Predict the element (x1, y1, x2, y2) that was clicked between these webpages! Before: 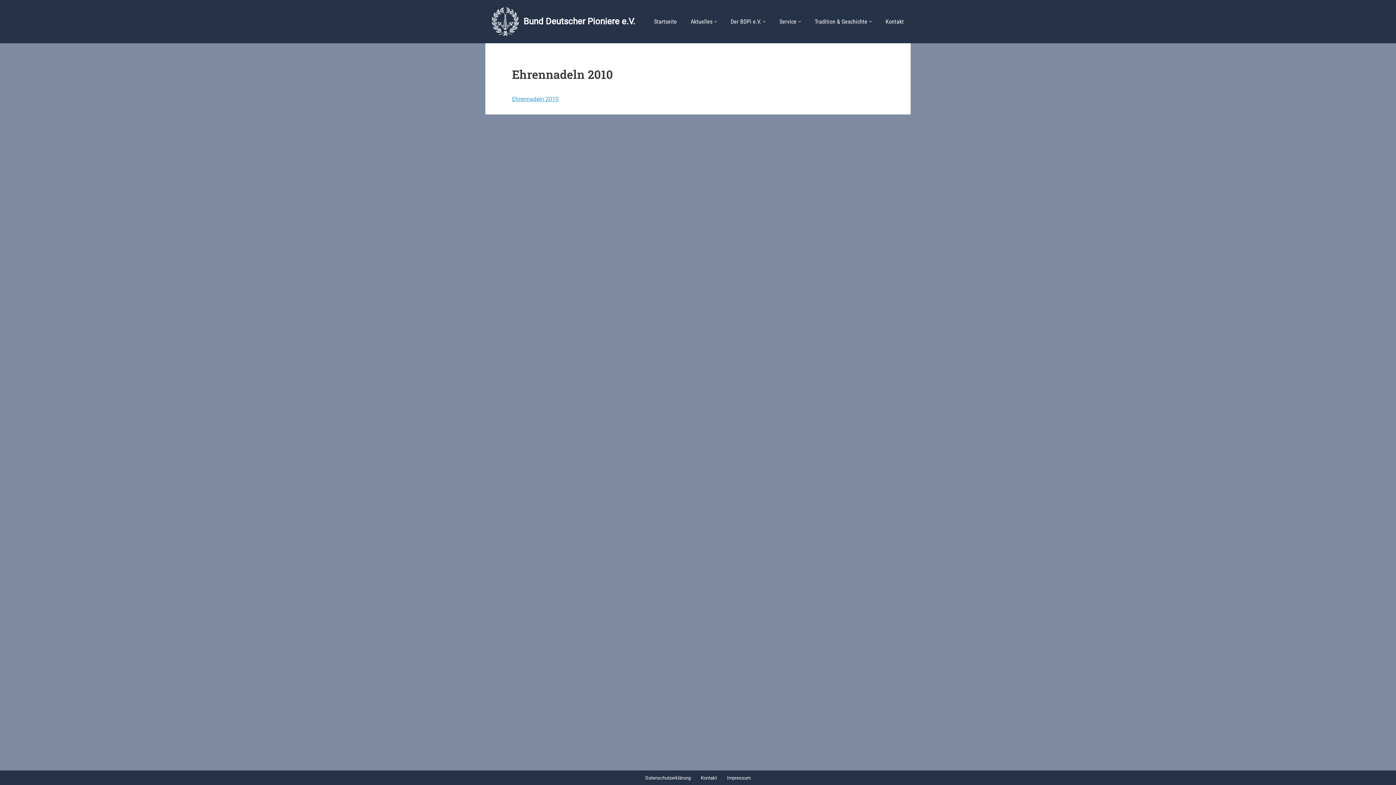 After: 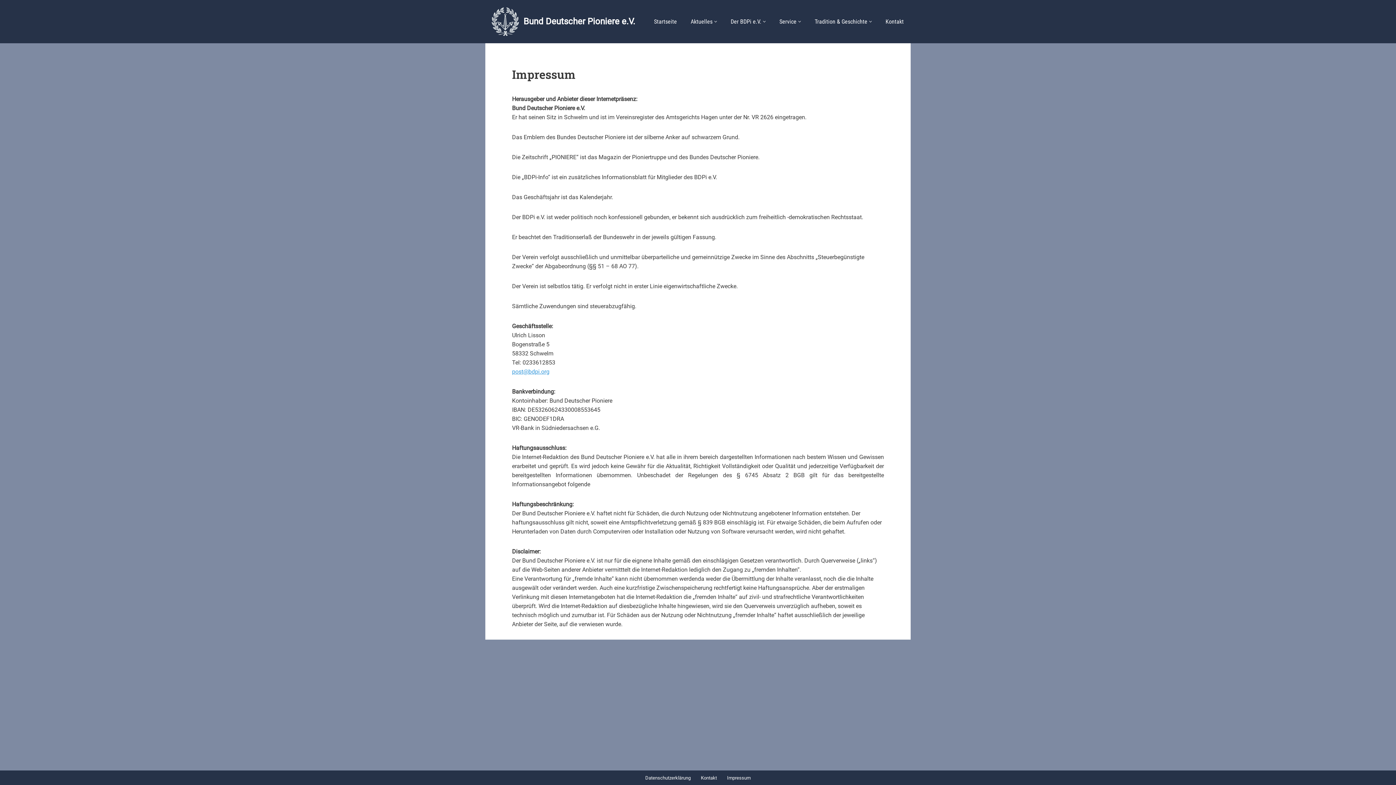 Action: label: Impressum bbox: (727, 775, 750, 781)